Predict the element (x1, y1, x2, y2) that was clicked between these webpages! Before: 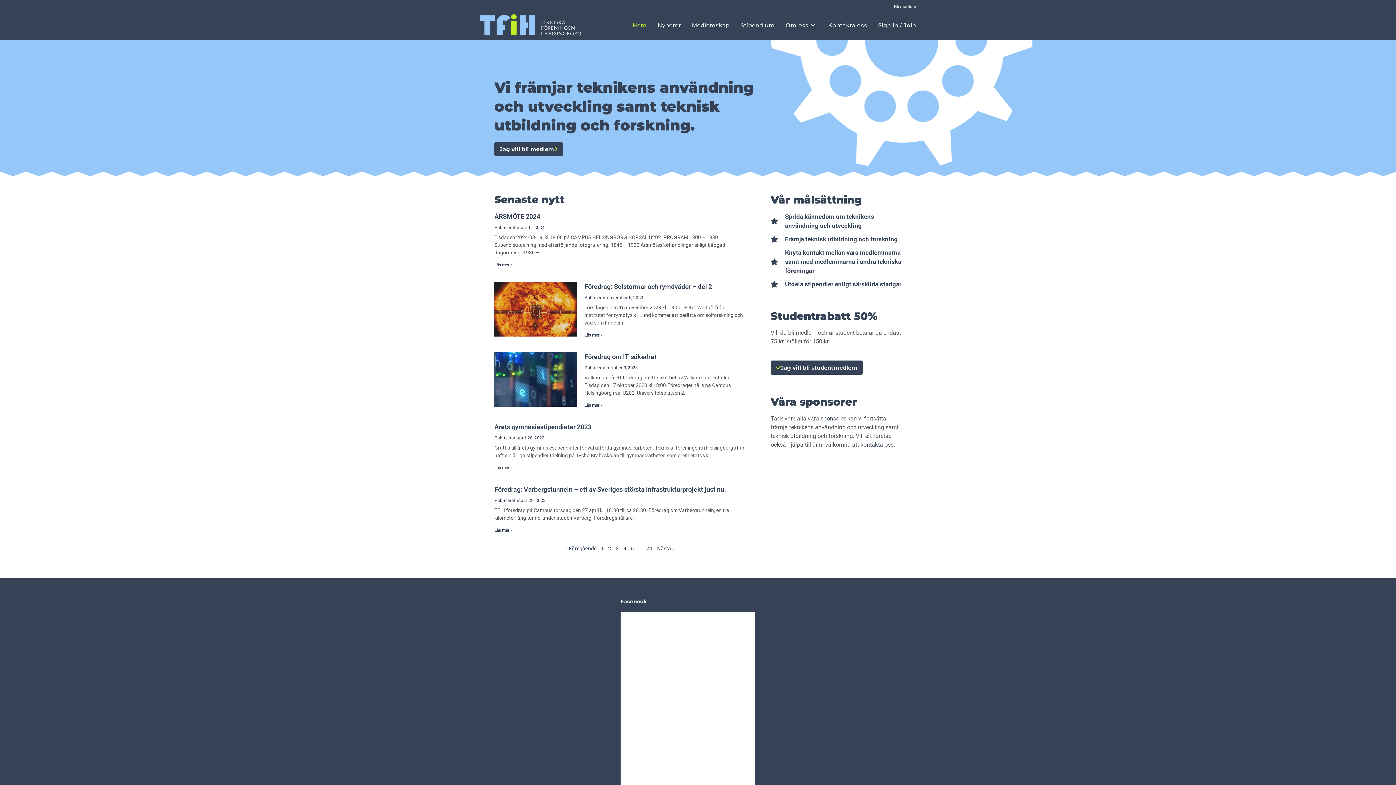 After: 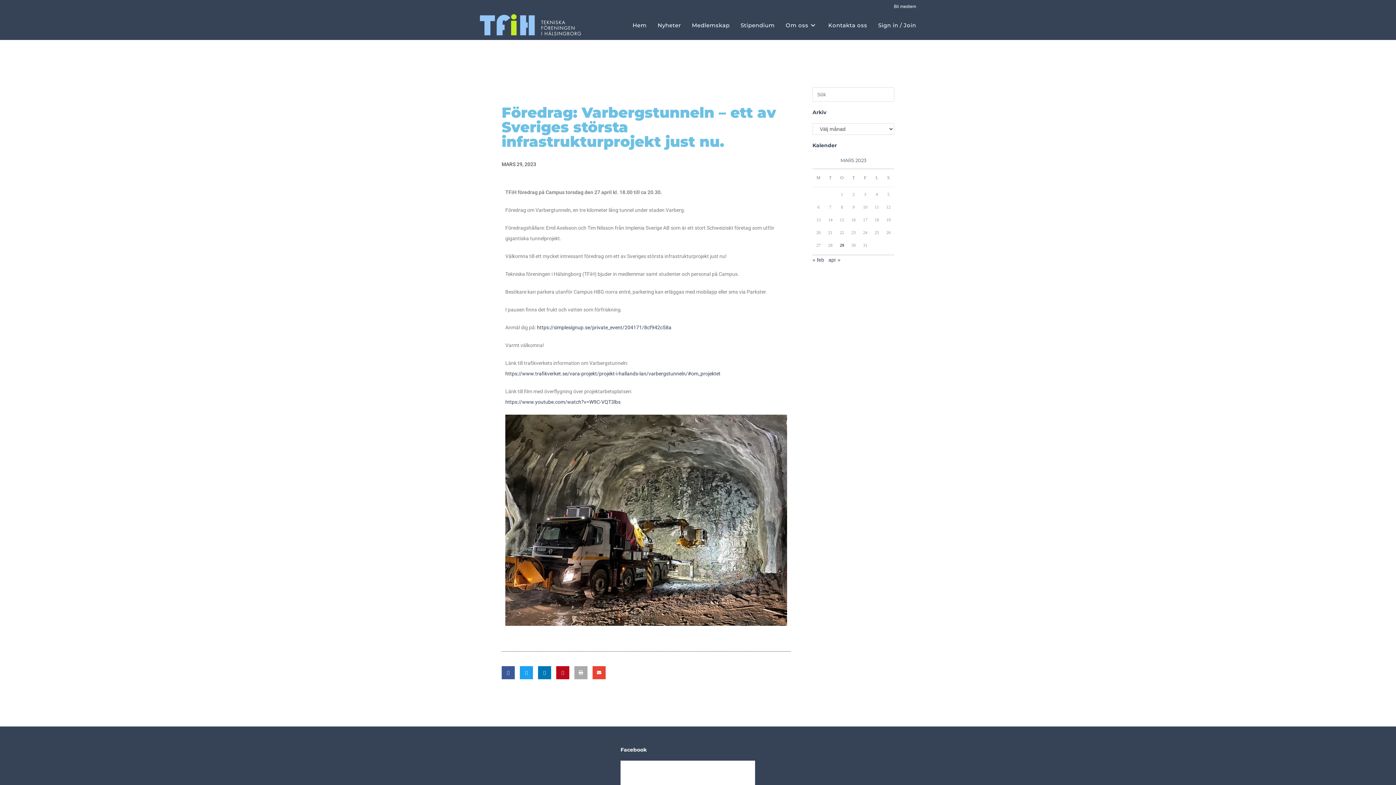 Action: bbox: (494, 528, 512, 533) label: Läs mer om Föredrag: Varbergstunneln – ett av Sveriges största infrastrukturprojekt just nu.